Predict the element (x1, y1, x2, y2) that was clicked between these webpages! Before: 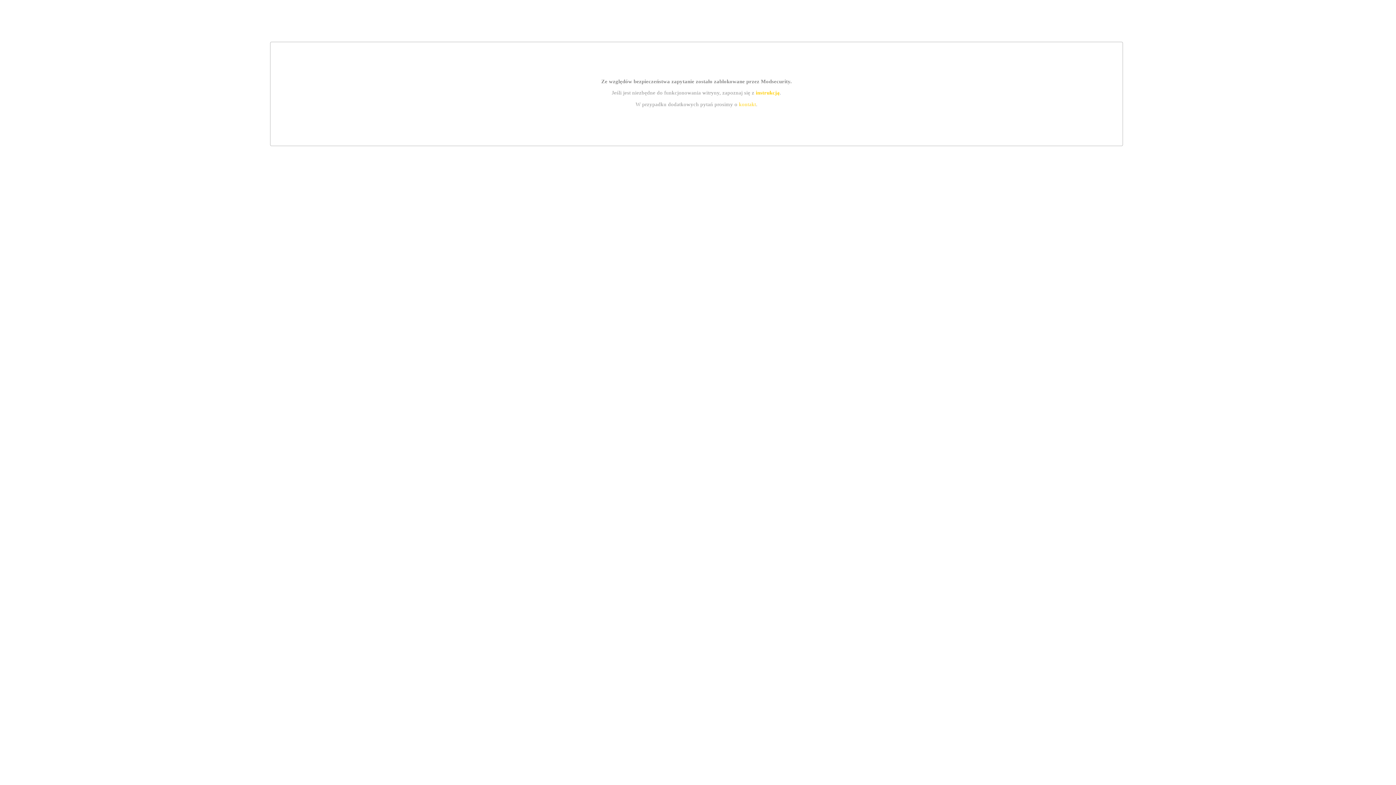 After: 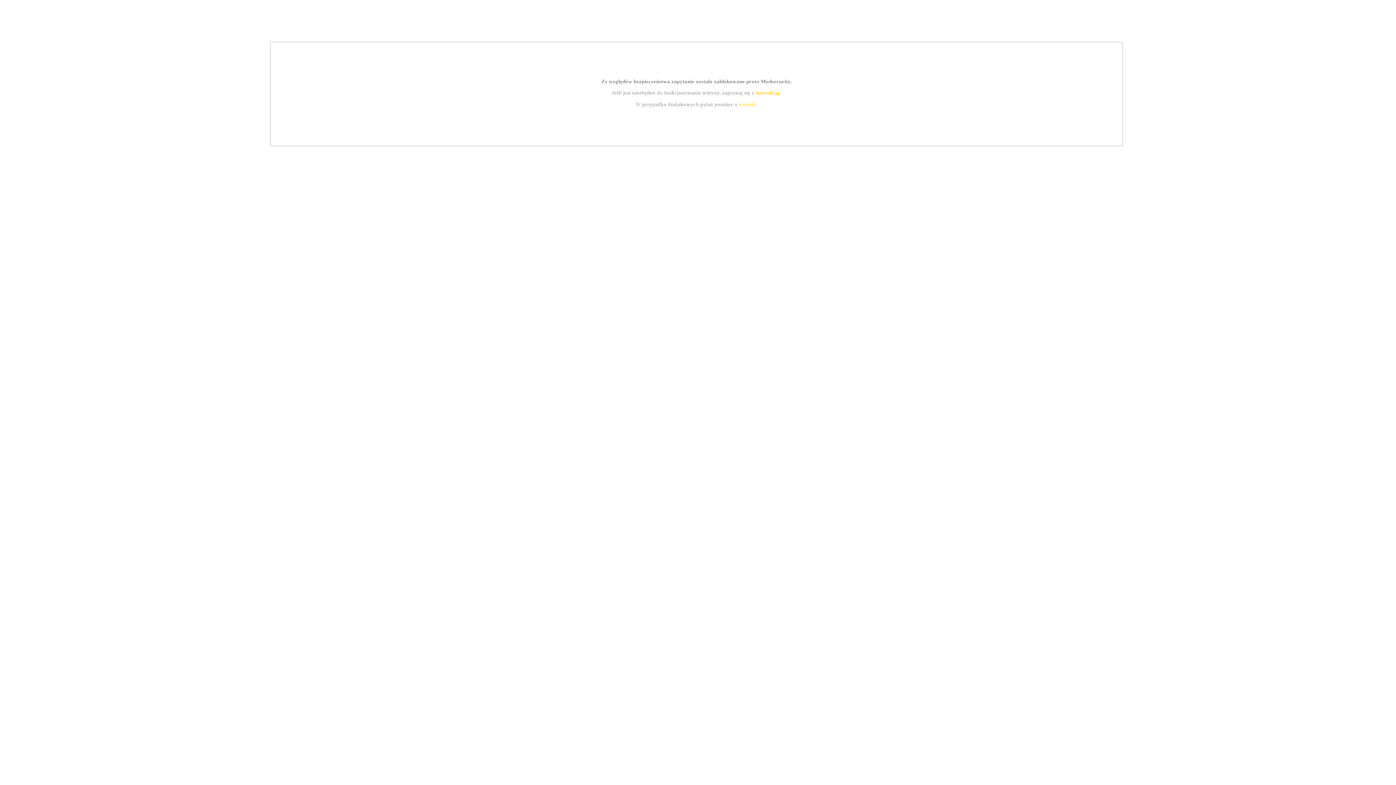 Action: label: kontakt bbox: (739, 101, 756, 107)